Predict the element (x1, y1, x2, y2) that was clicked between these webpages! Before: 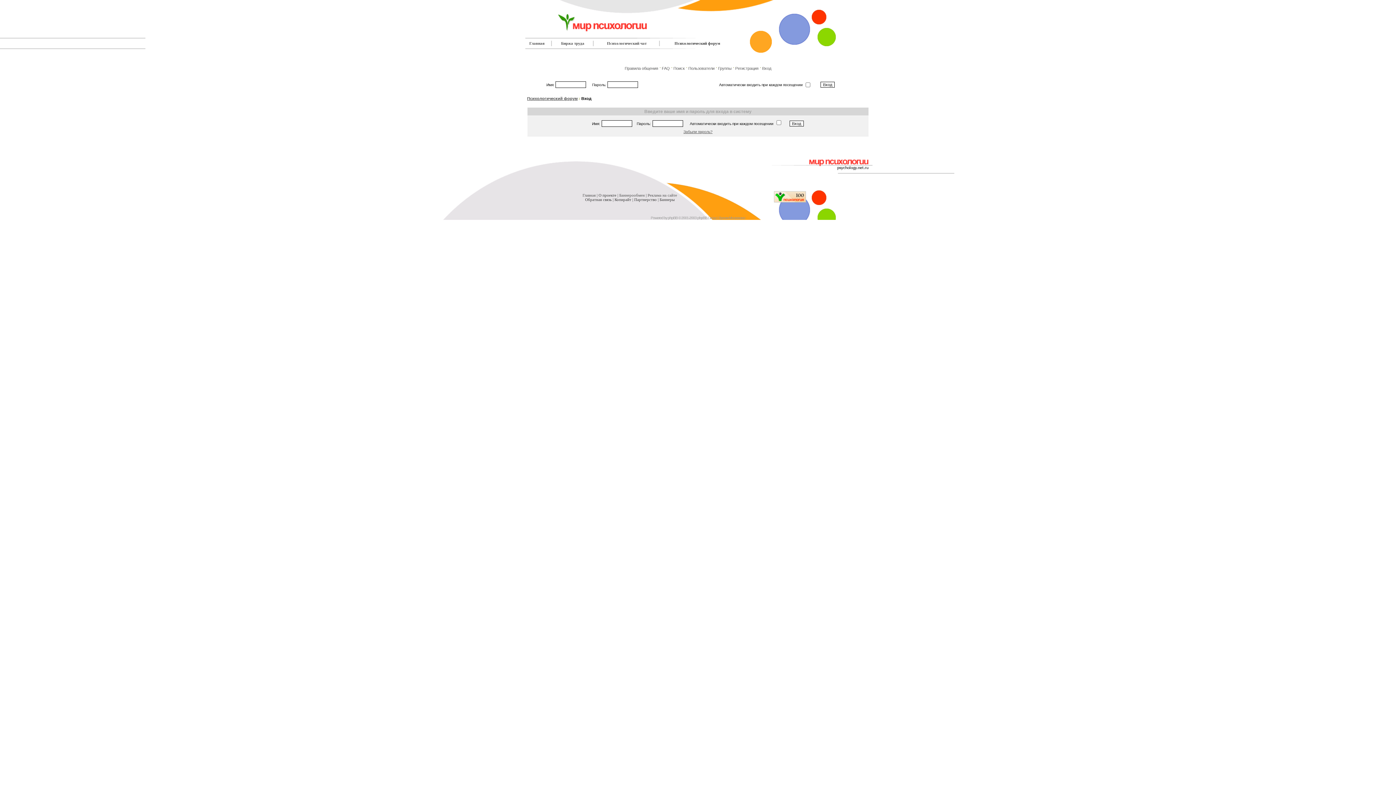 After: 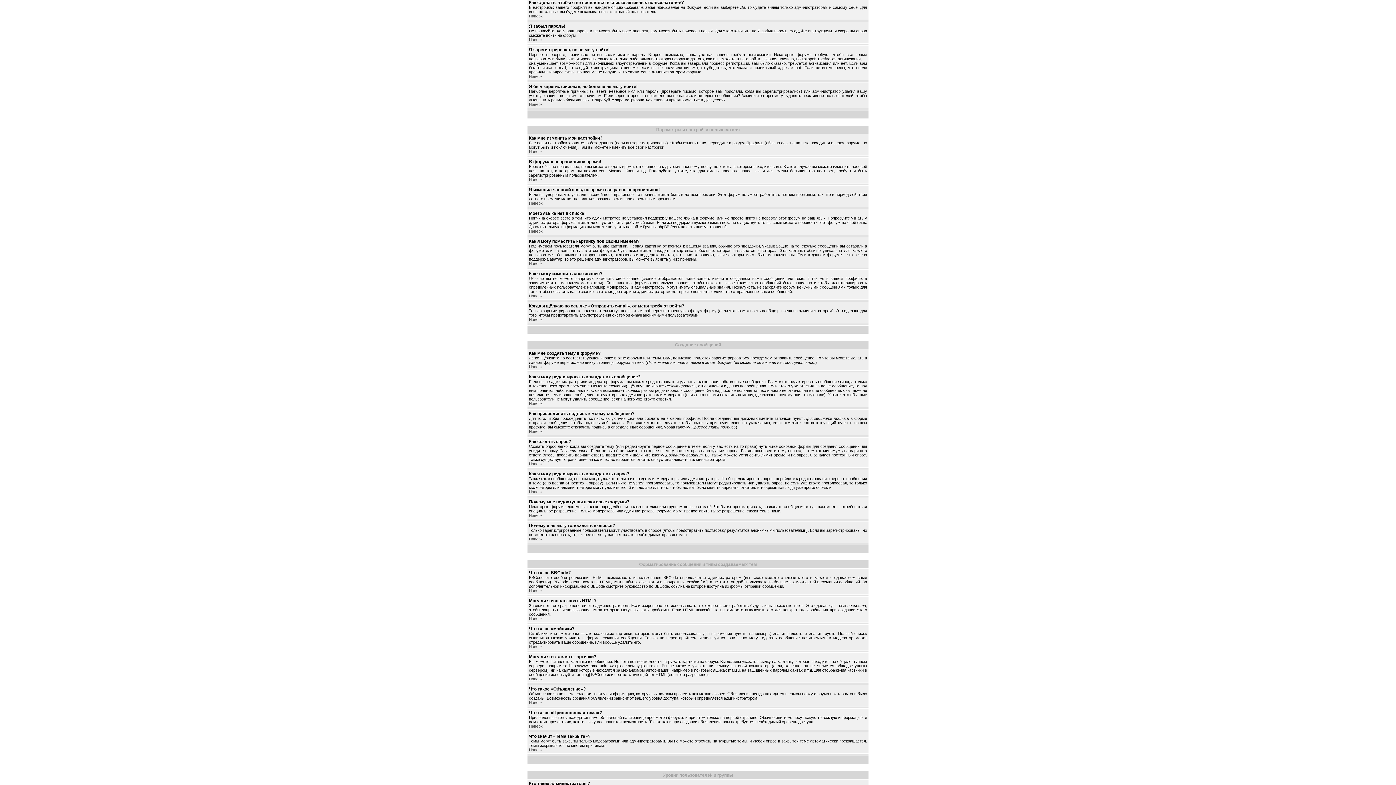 Action: label: Правила общения bbox: (624, 66, 658, 70)